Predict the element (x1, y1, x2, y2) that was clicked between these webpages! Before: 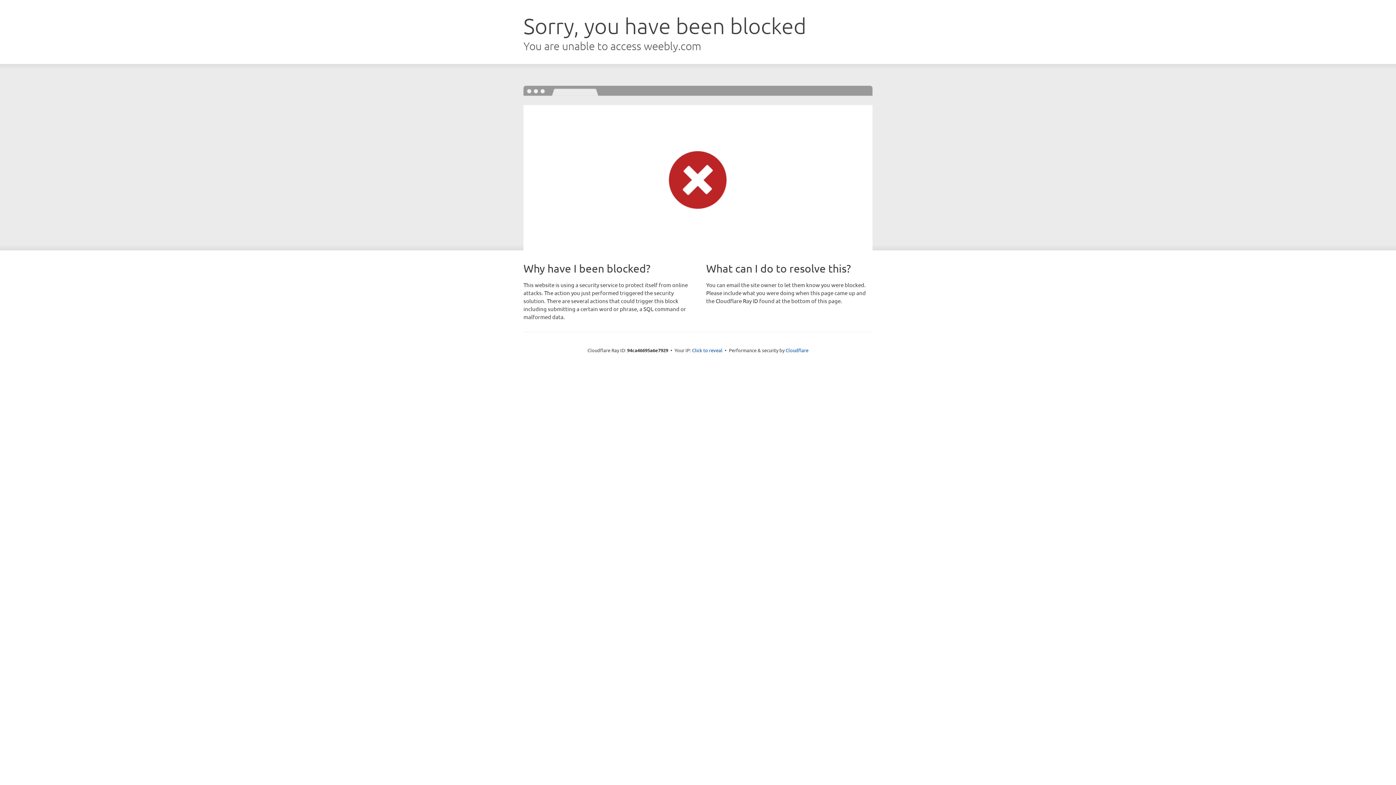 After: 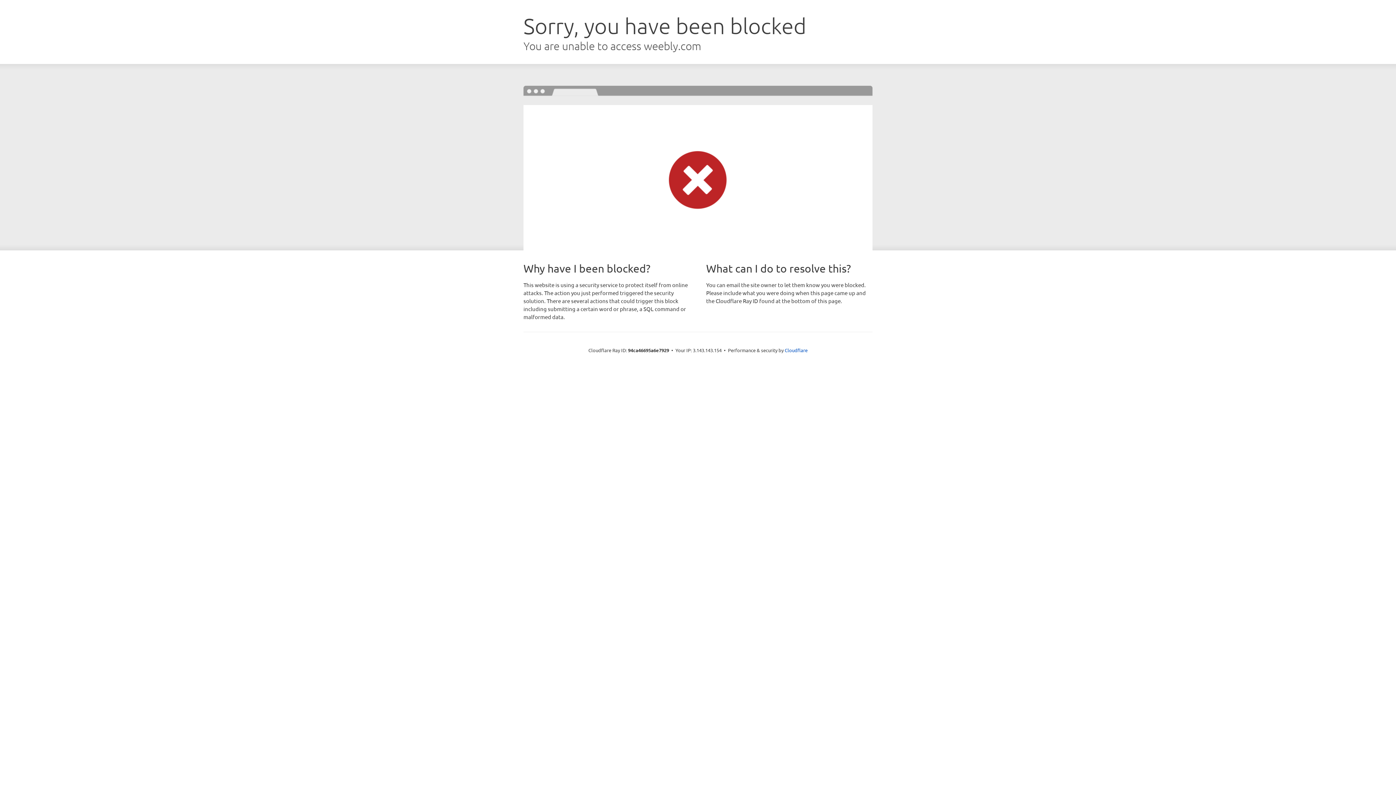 Action: bbox: (692, 346, 722, 353) label: Click to reveal